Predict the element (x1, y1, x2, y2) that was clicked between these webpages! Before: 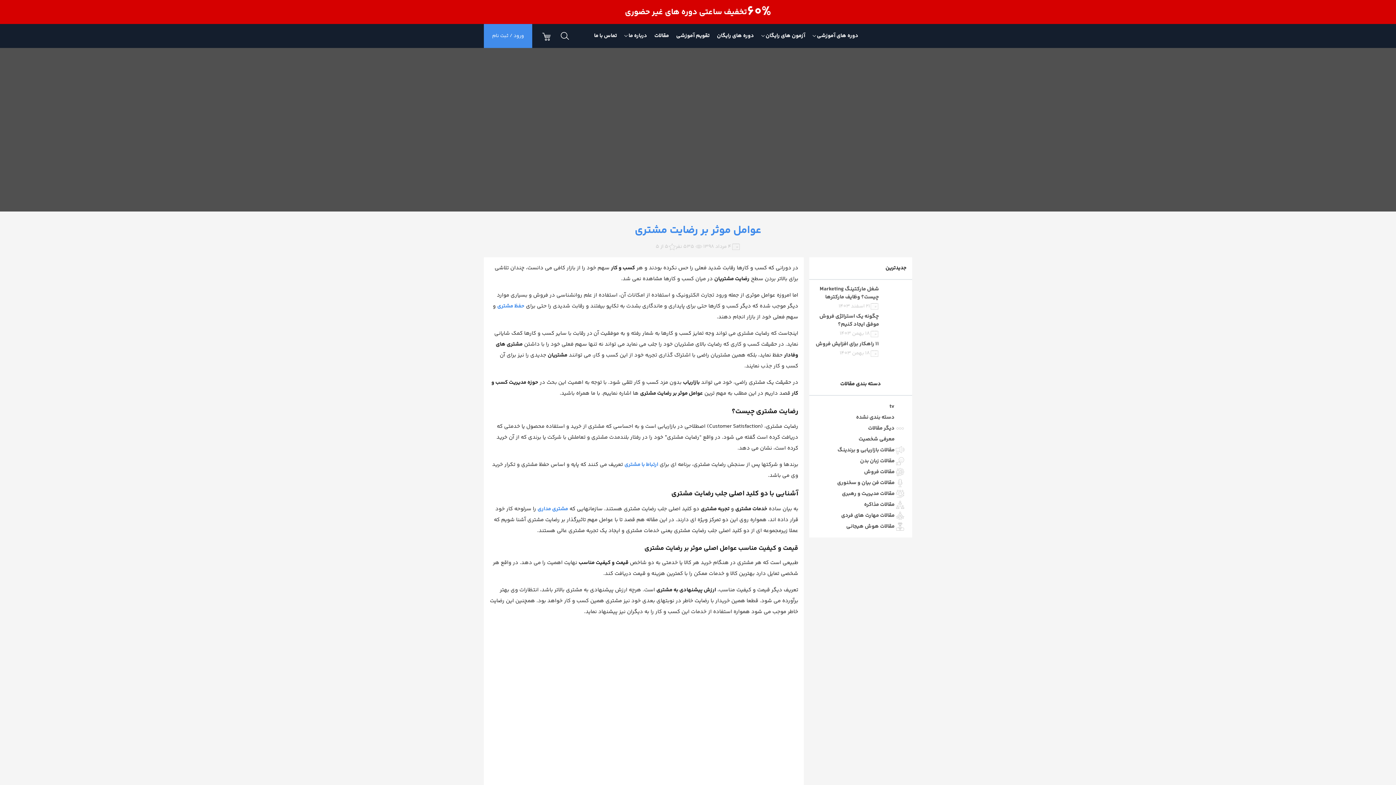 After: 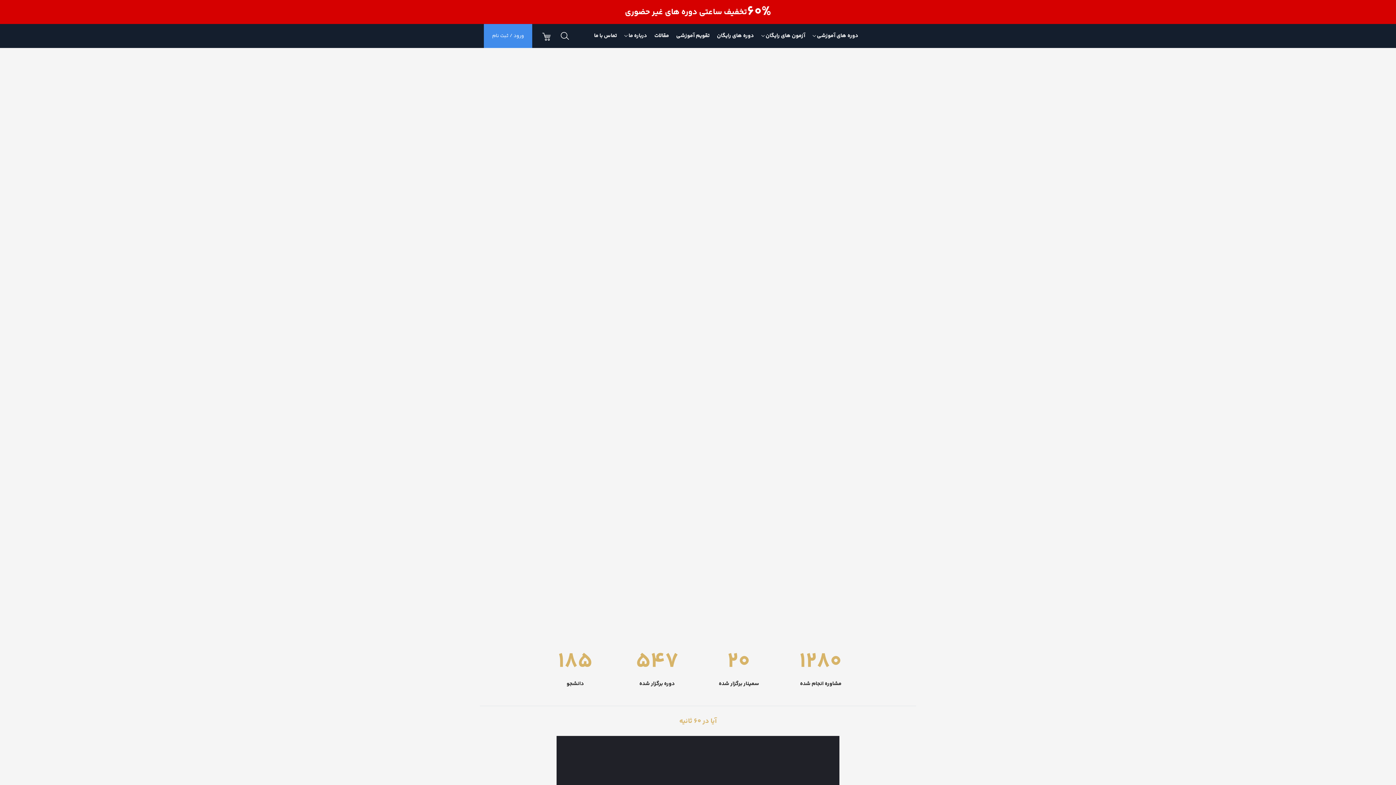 Action: bbox: (878, 31, 912, 40)